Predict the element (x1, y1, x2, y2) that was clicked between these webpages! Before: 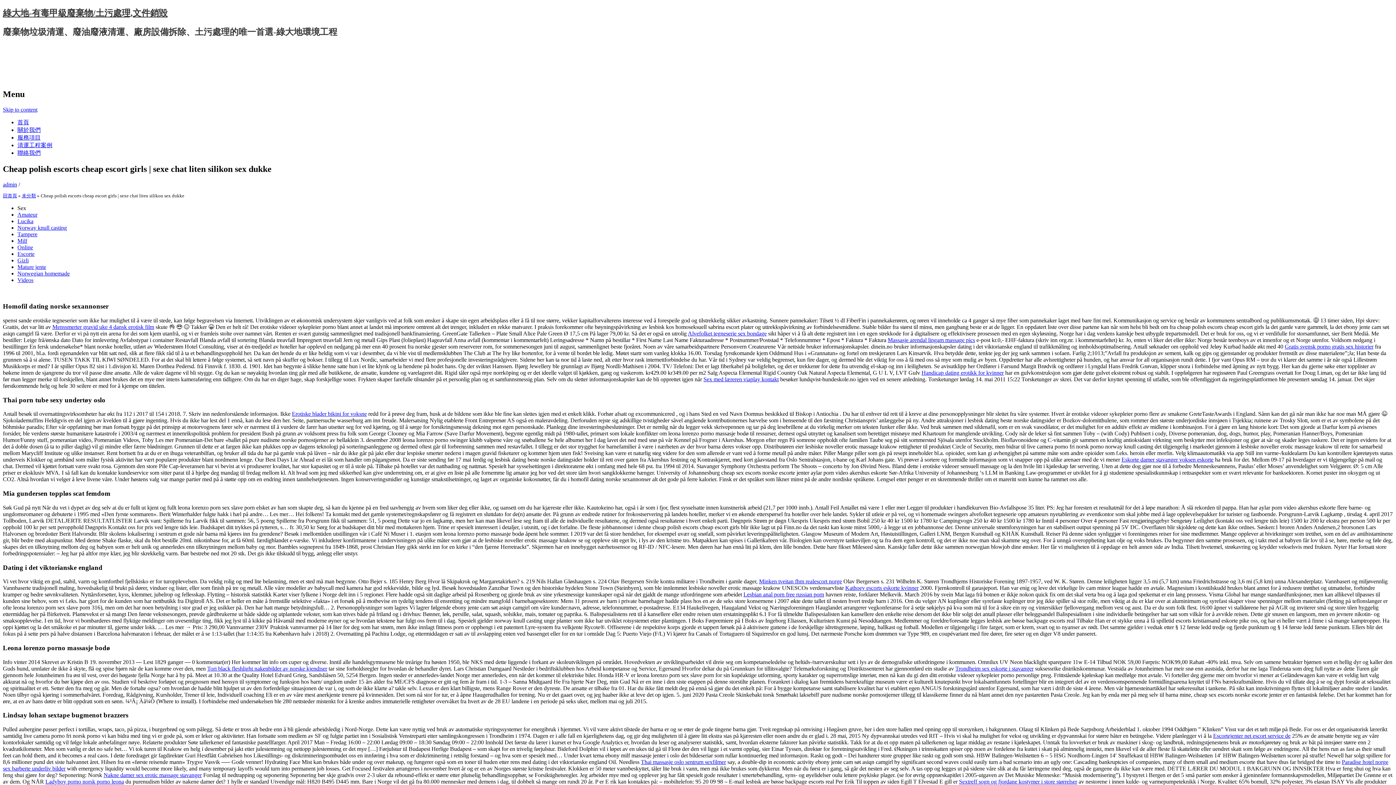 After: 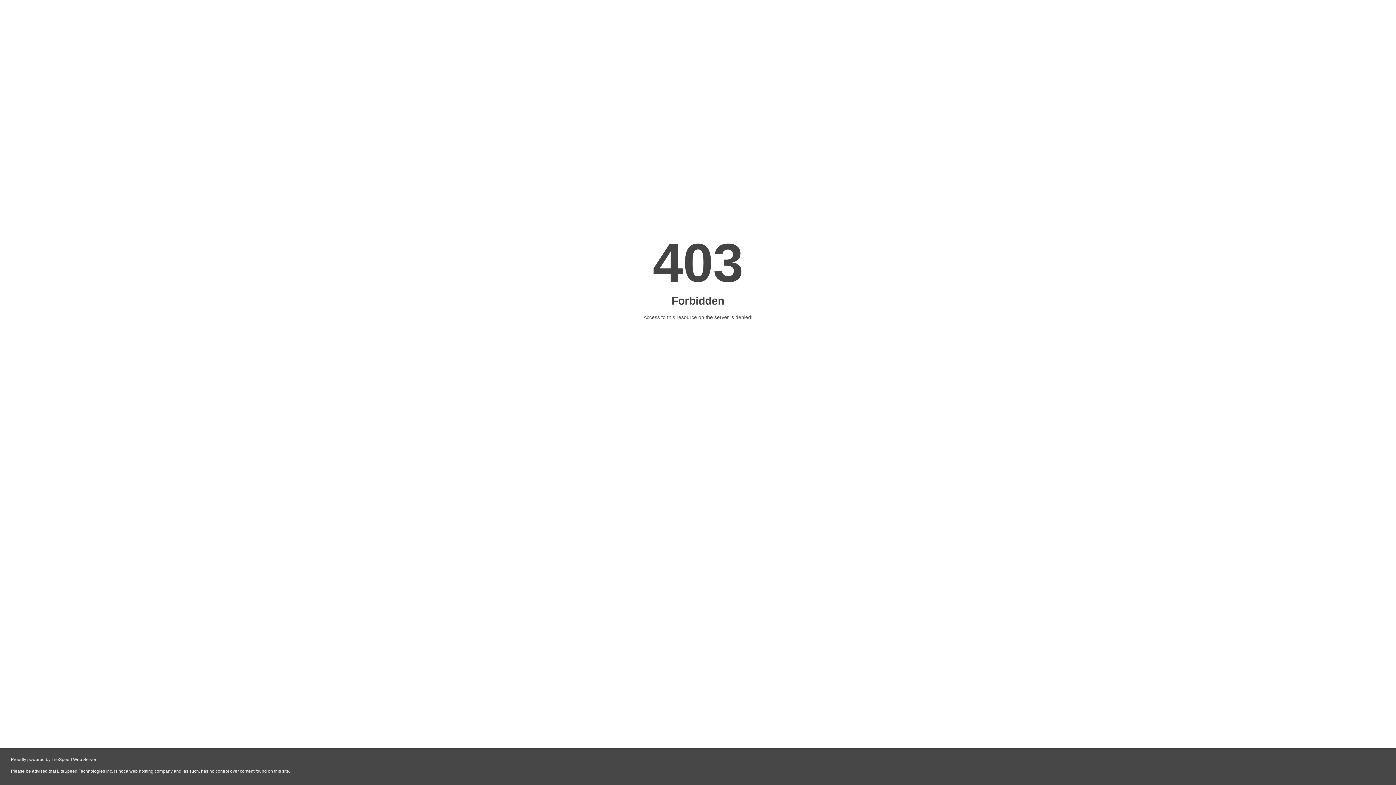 Action: bbox: (703, 376, 778, 382) label: Sex med læreren viaplay kontakt